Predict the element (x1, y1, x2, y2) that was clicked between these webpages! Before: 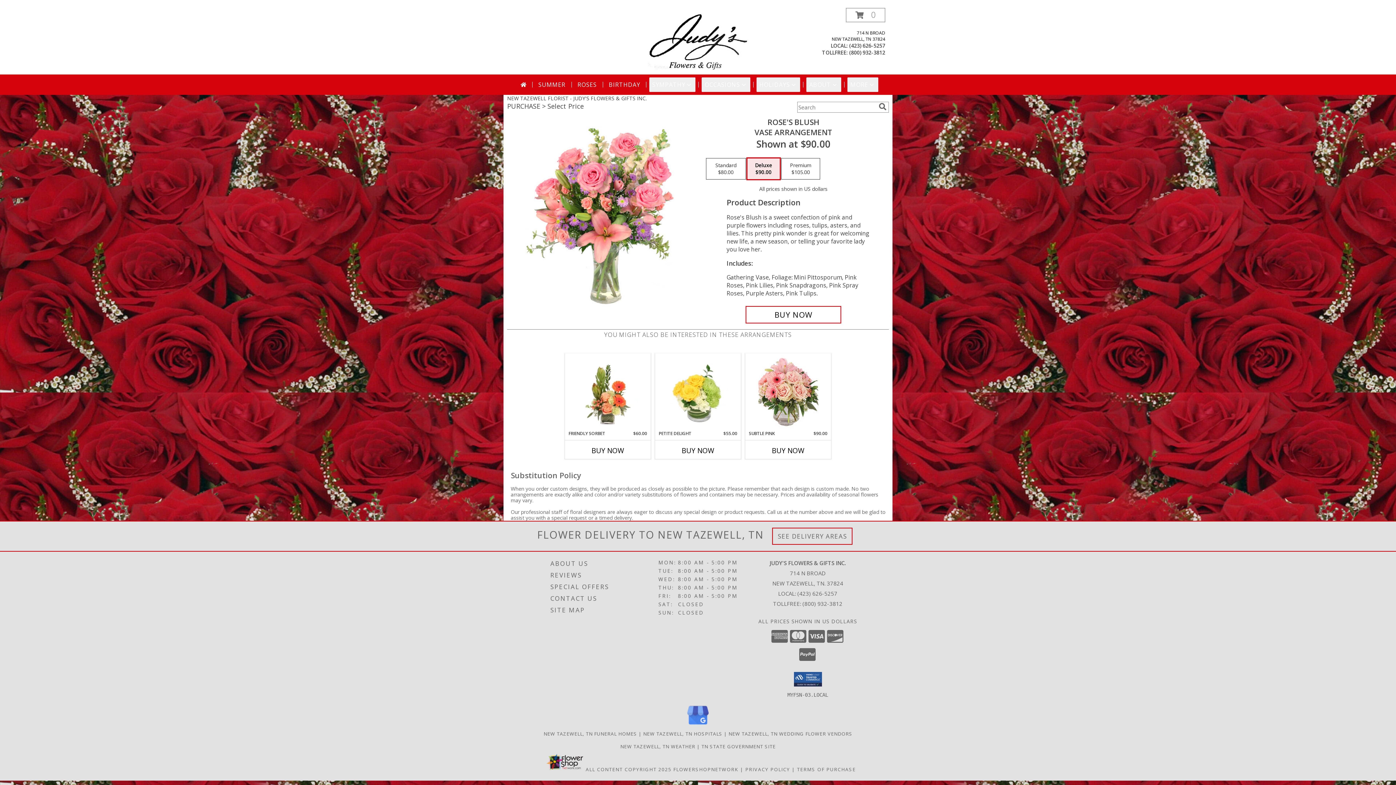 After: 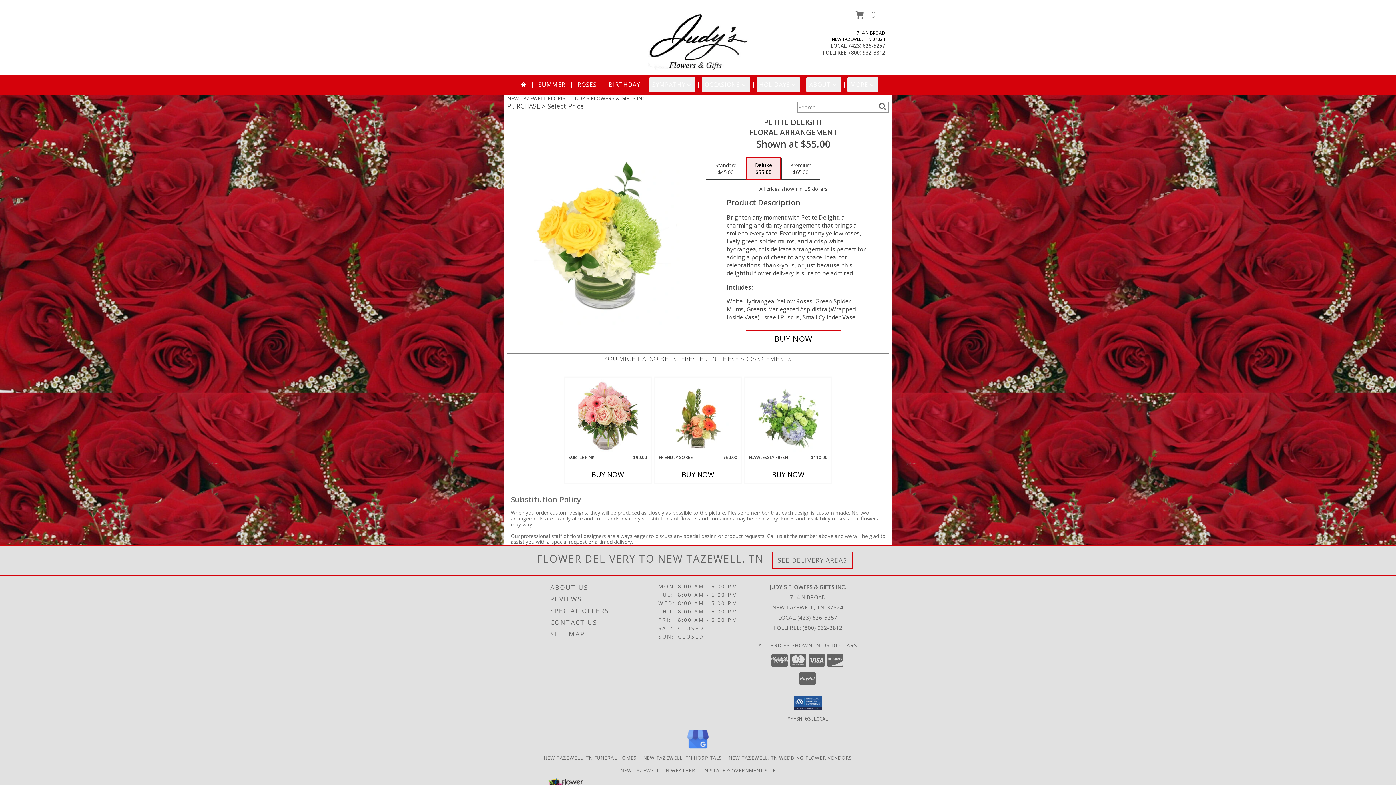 Action: bbox: (667, 355, 728, 428) label: View Petite Delight Floral Arrangement Info